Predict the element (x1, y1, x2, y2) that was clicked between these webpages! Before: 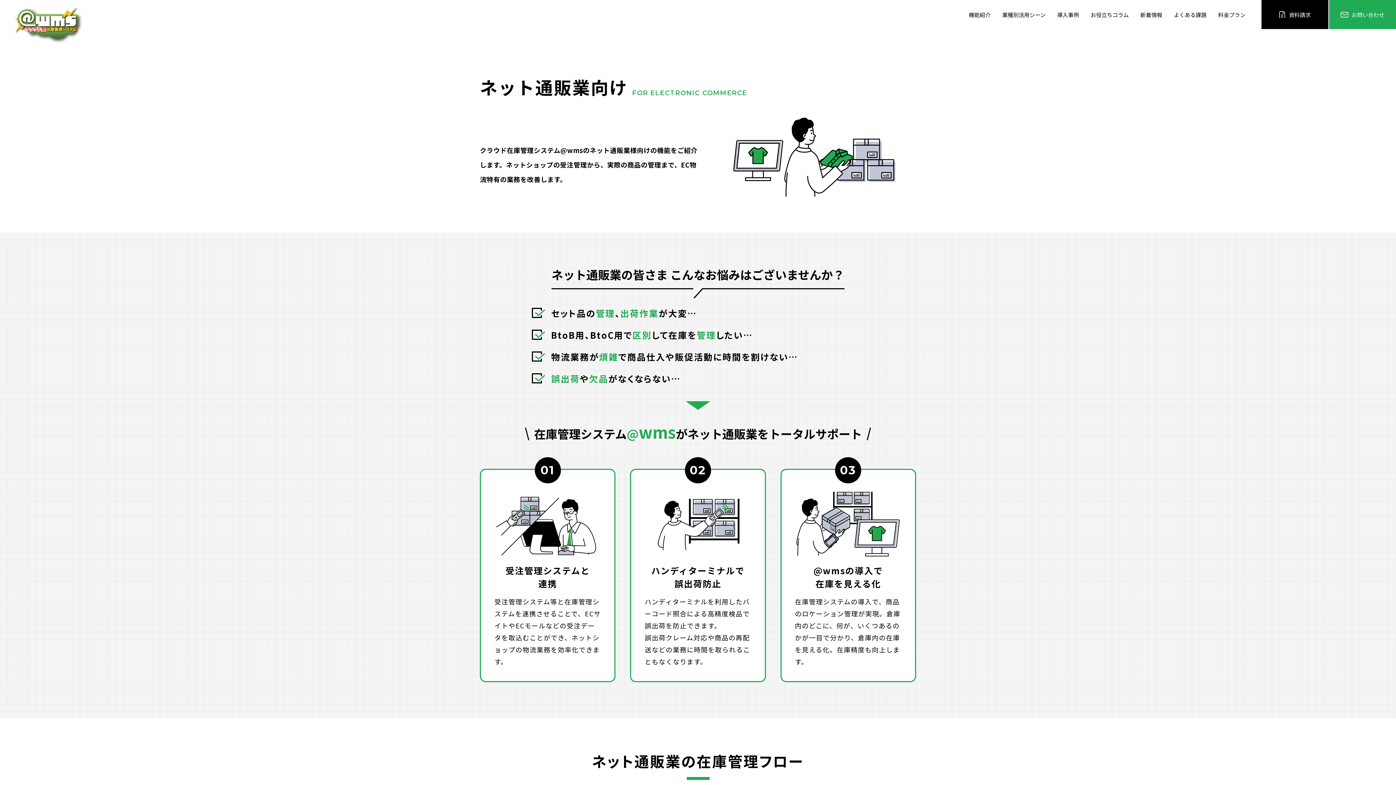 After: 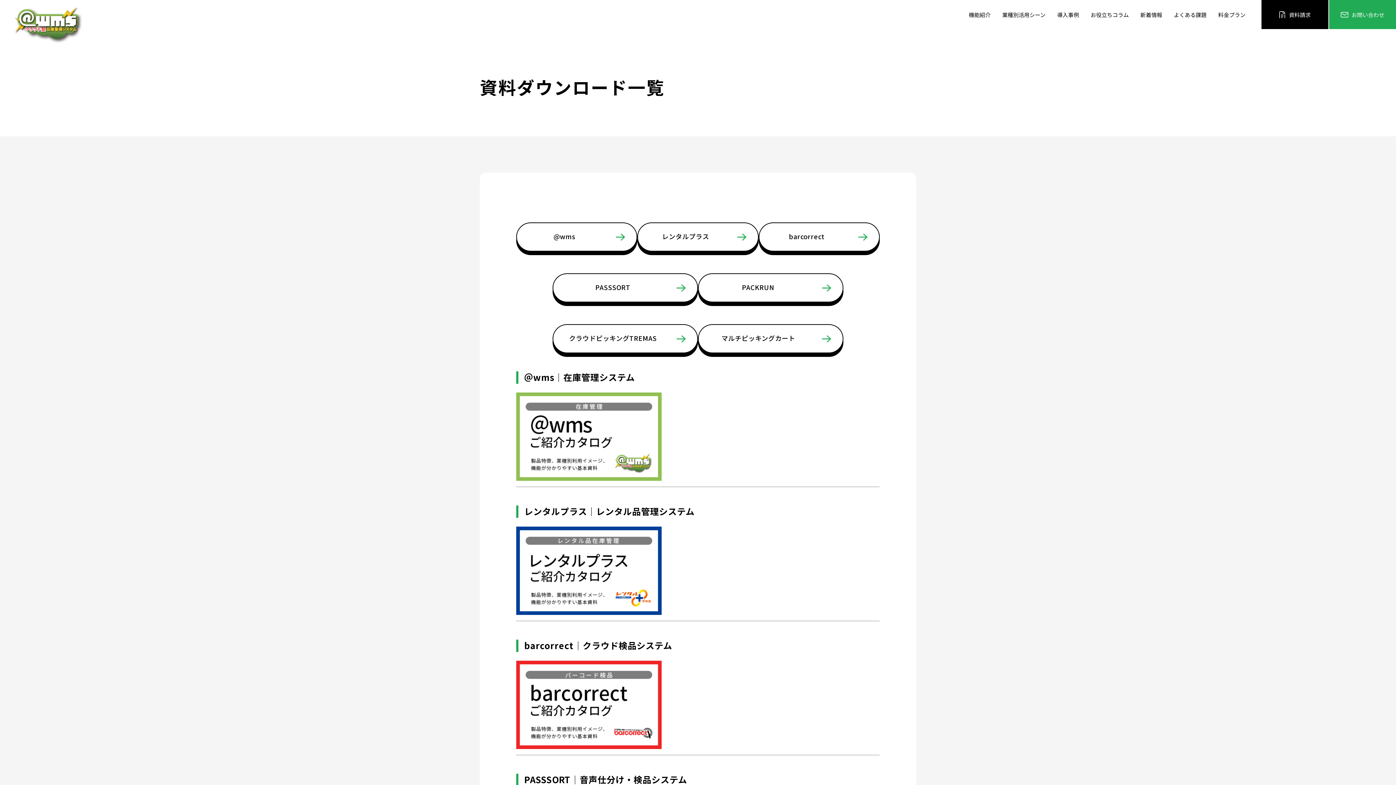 Action: bbox: (1261, 0, 1328, 29) label: 資料請求